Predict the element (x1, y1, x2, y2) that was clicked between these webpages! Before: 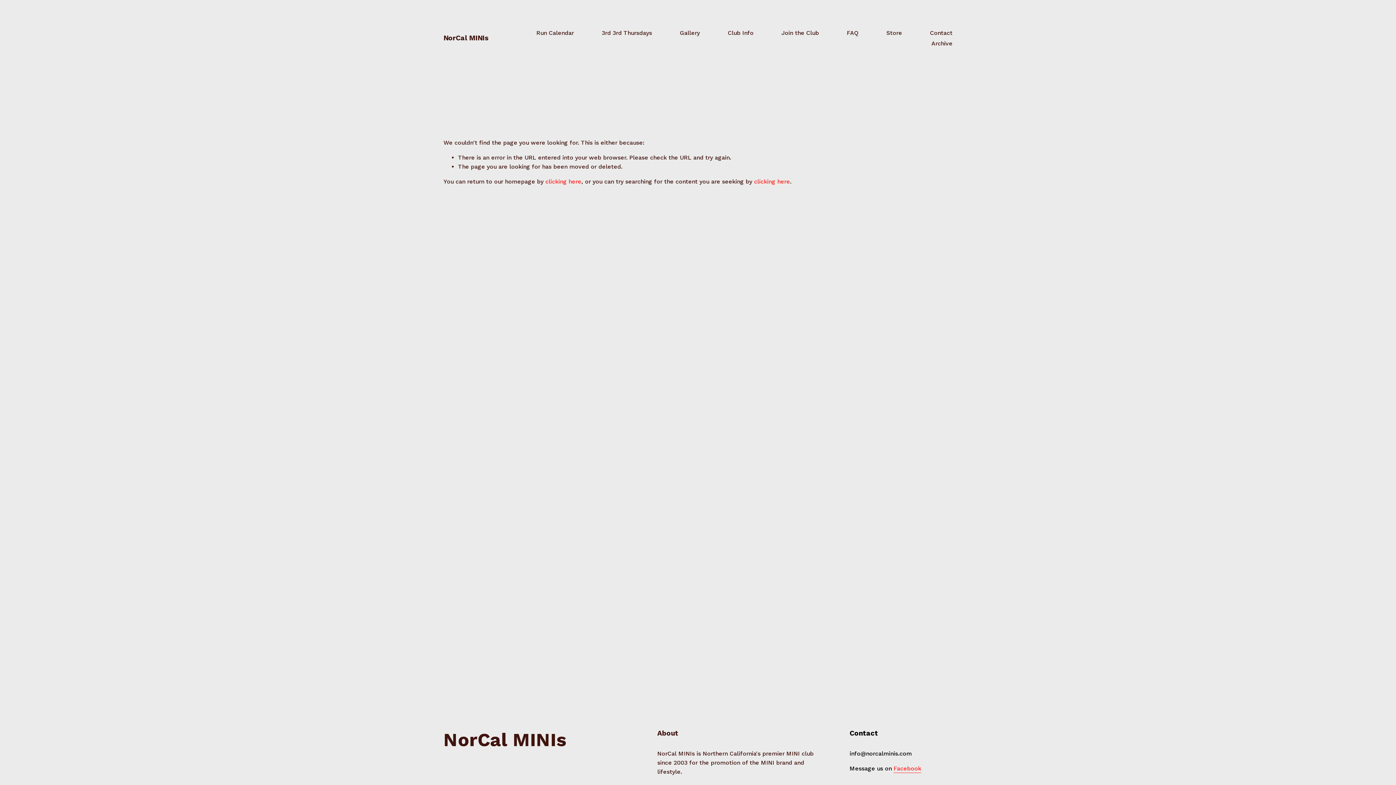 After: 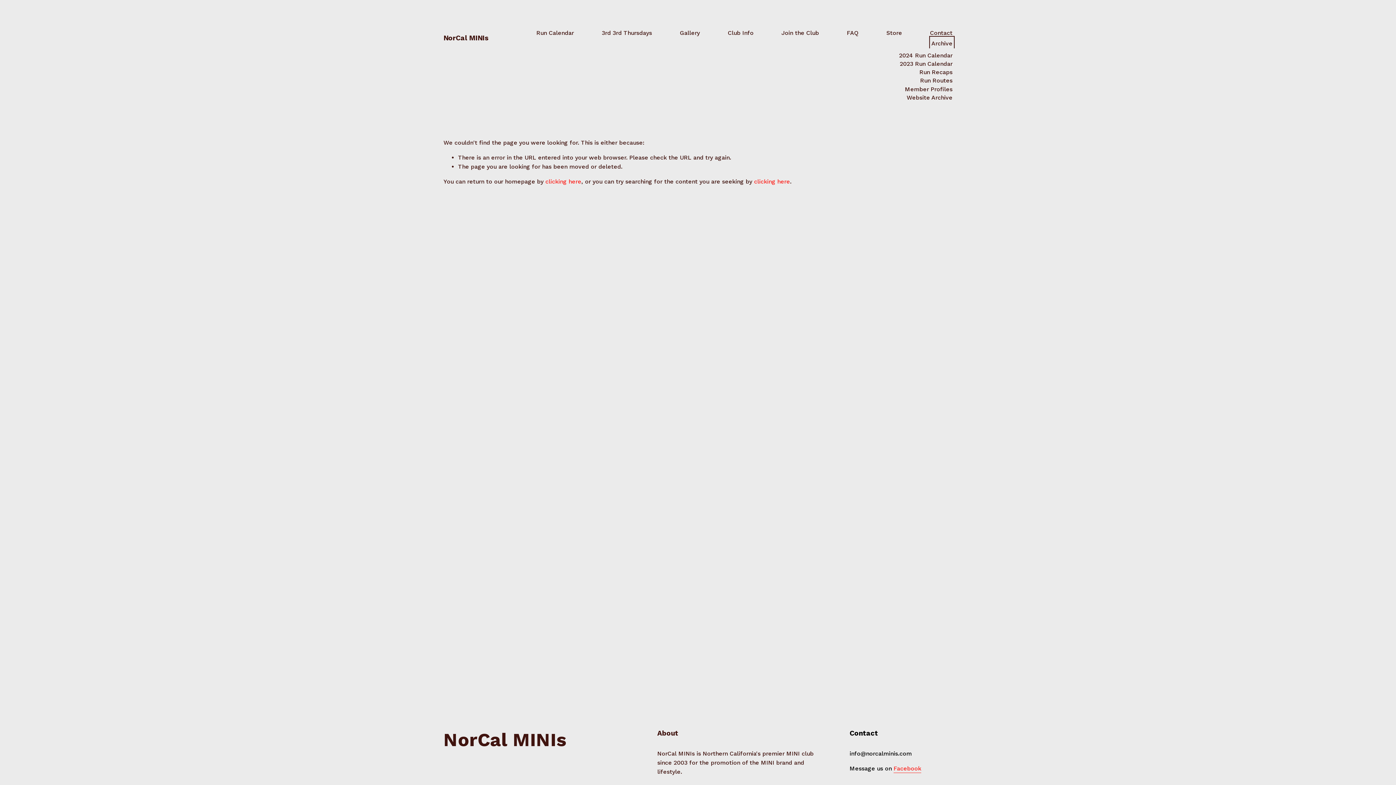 Action: label: folder dropdown bbox: (931, 38, 952, 48)